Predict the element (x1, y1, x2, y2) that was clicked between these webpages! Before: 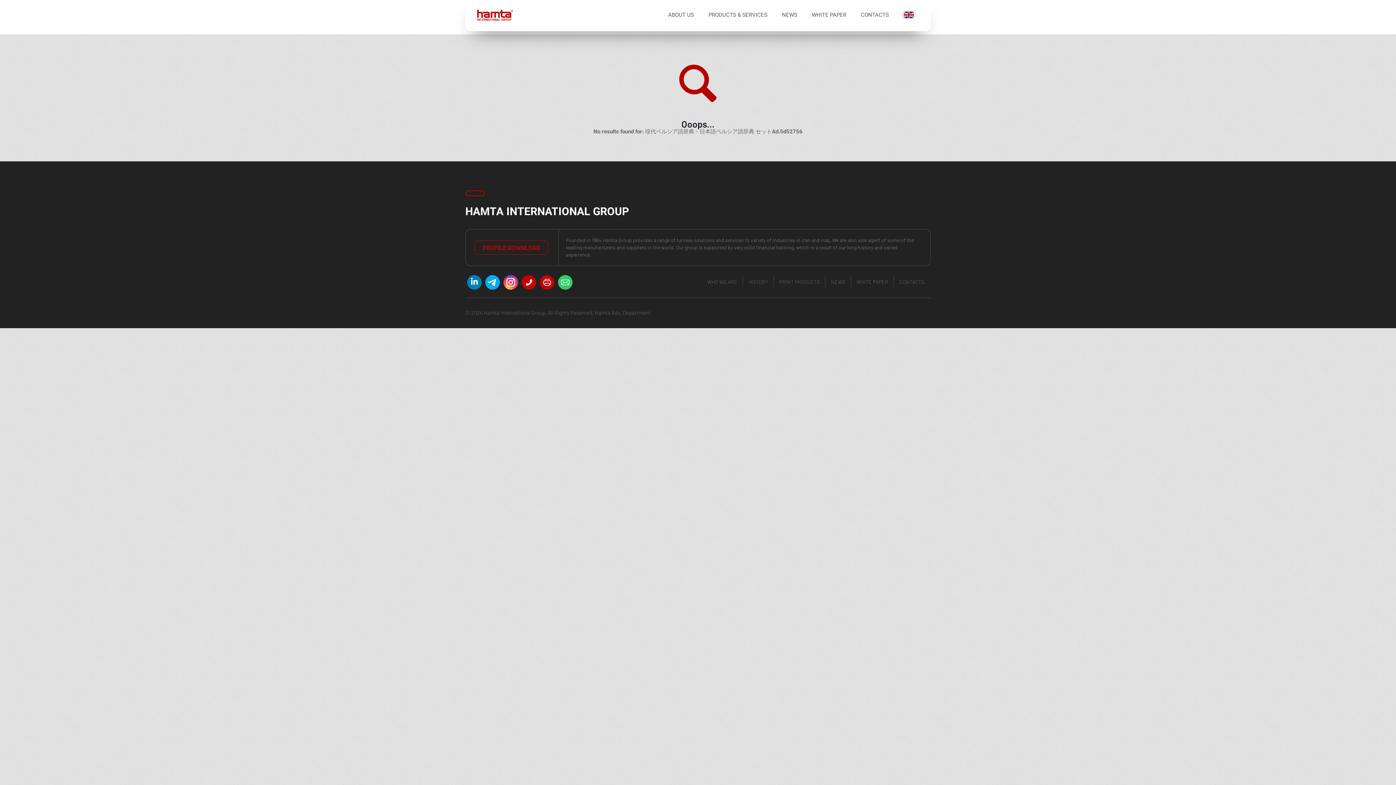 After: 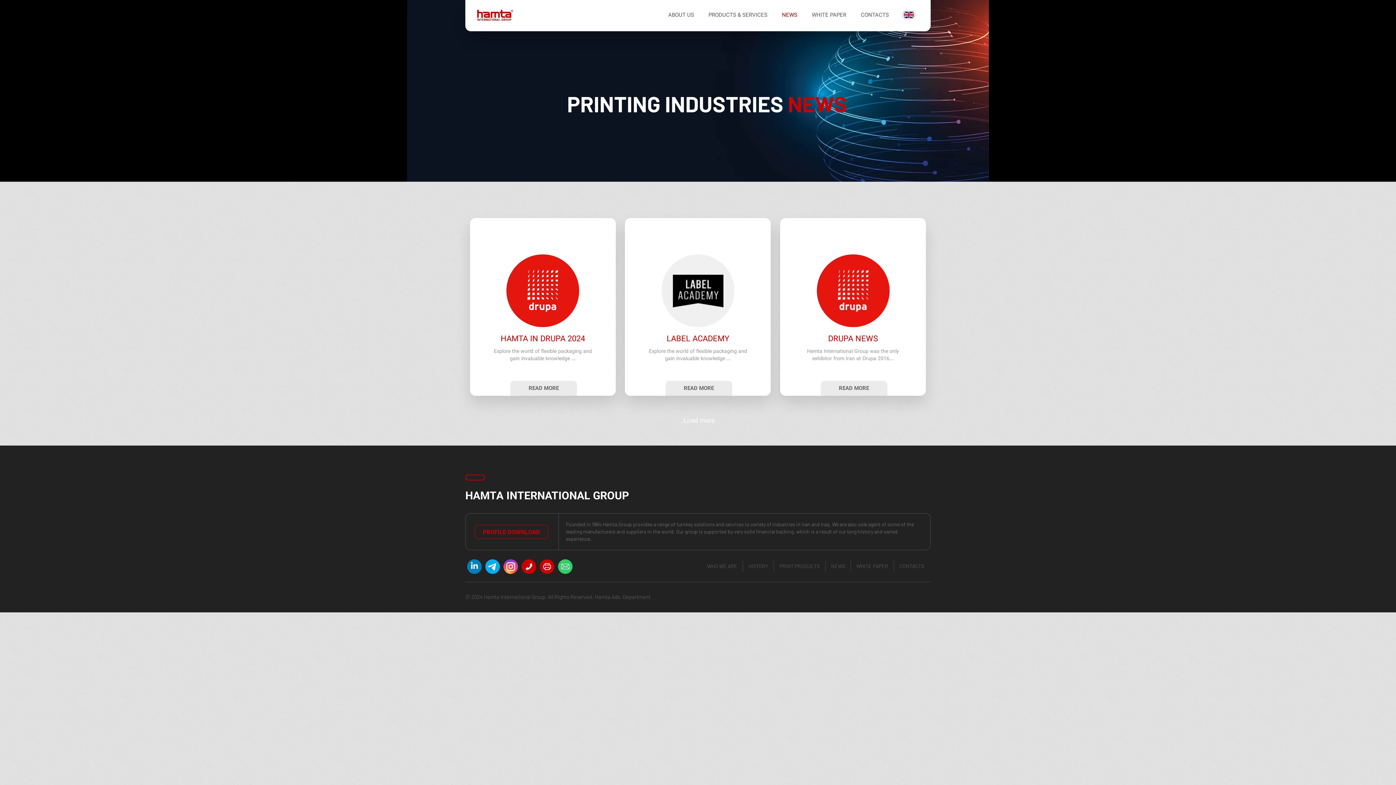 Action: label: NEWS bbox: (774, 0, 804, 31)